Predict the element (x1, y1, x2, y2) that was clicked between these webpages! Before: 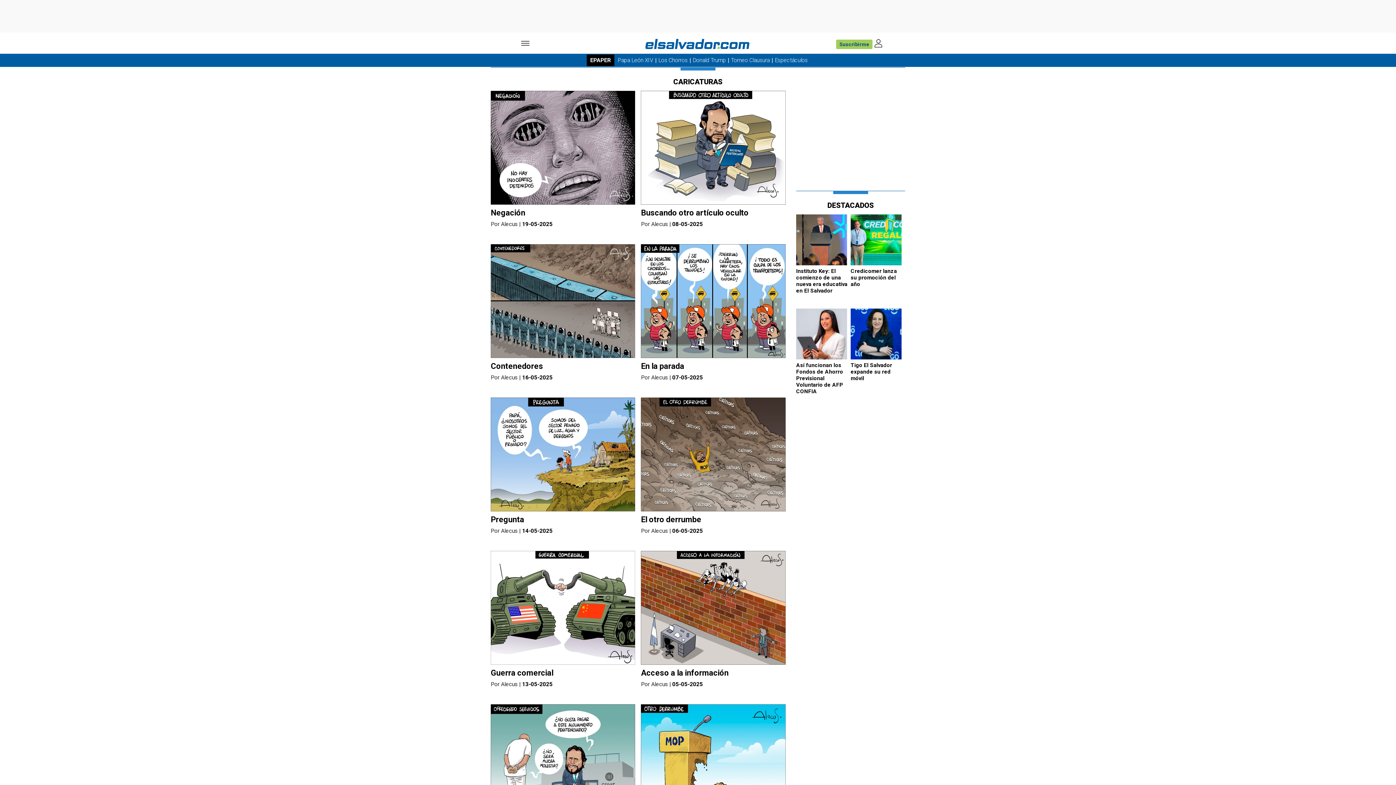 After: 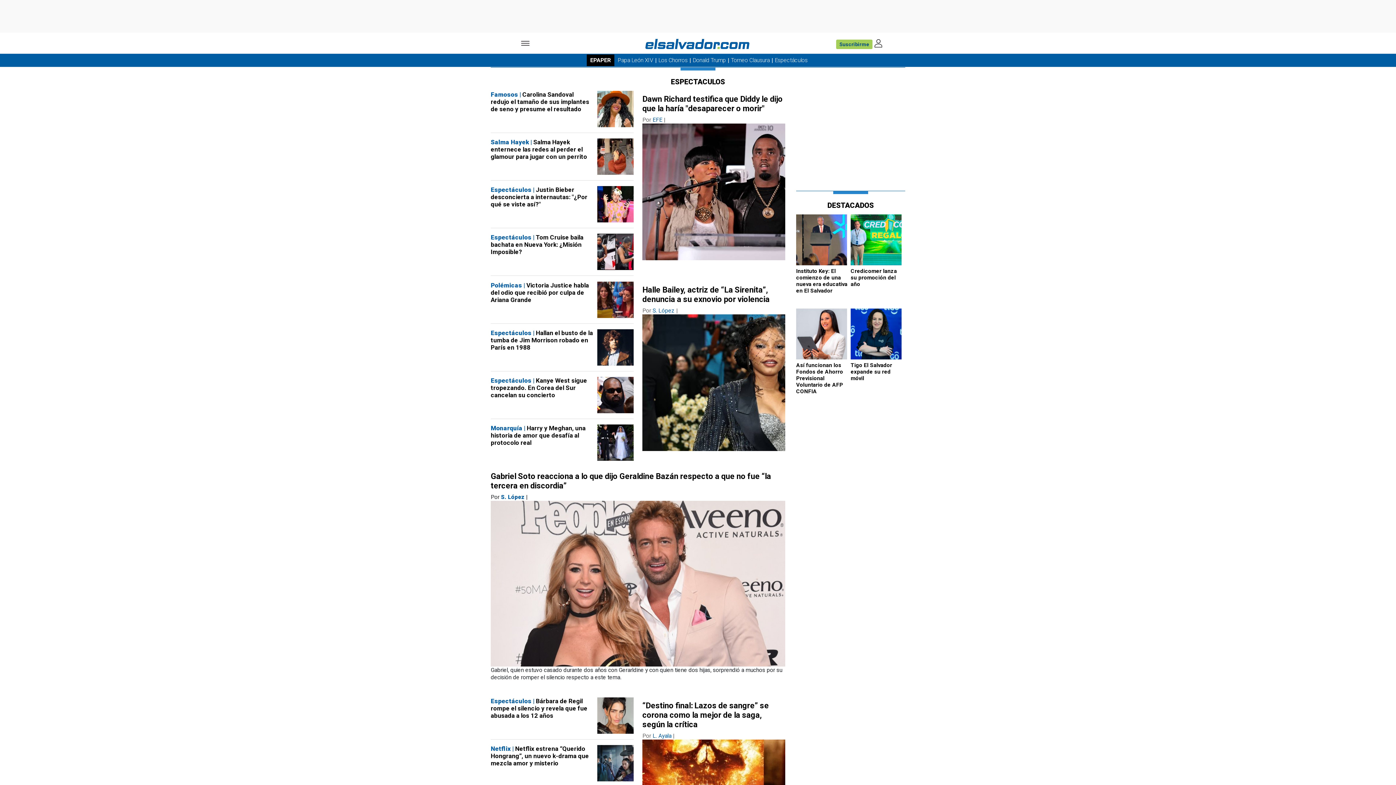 Action: bbox: (773, 57, 809, 63) label: Espectáculos